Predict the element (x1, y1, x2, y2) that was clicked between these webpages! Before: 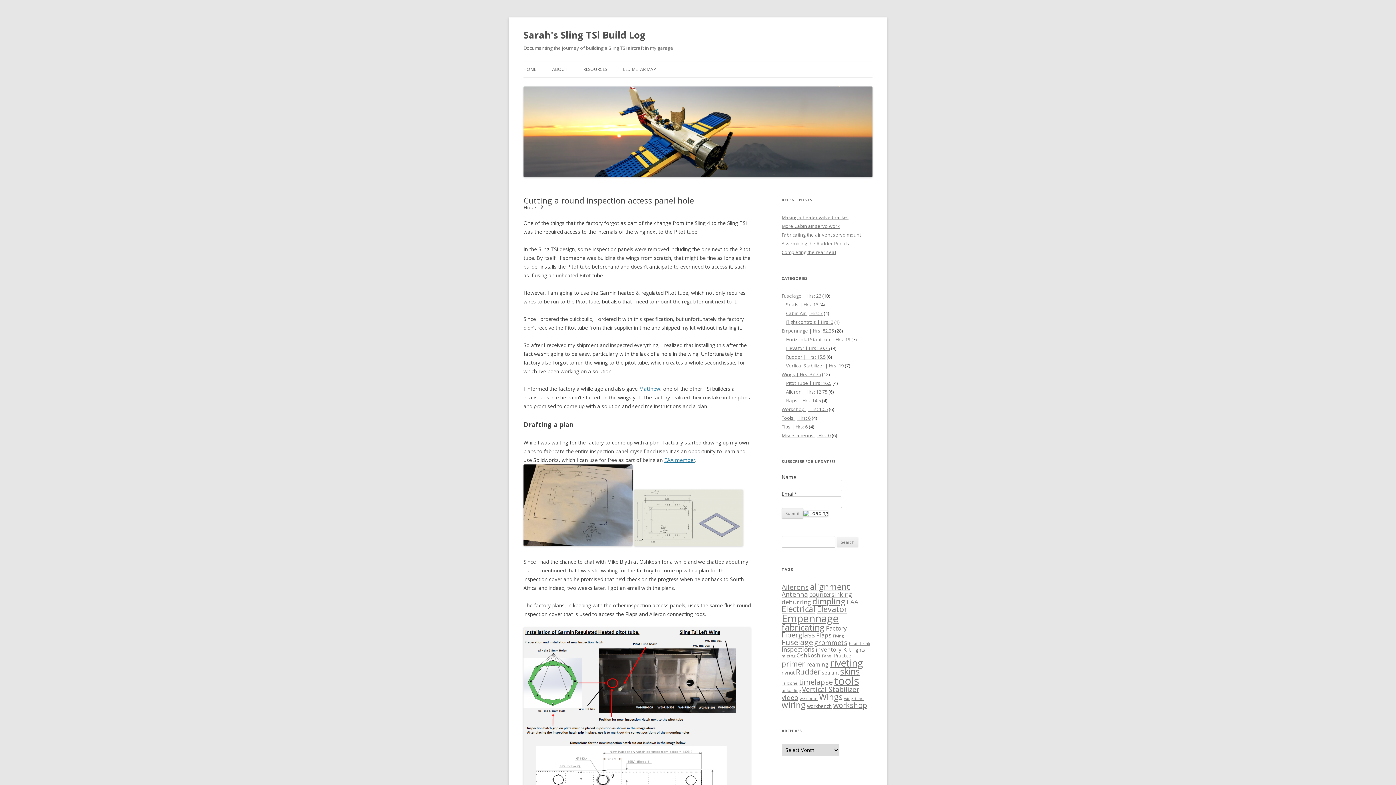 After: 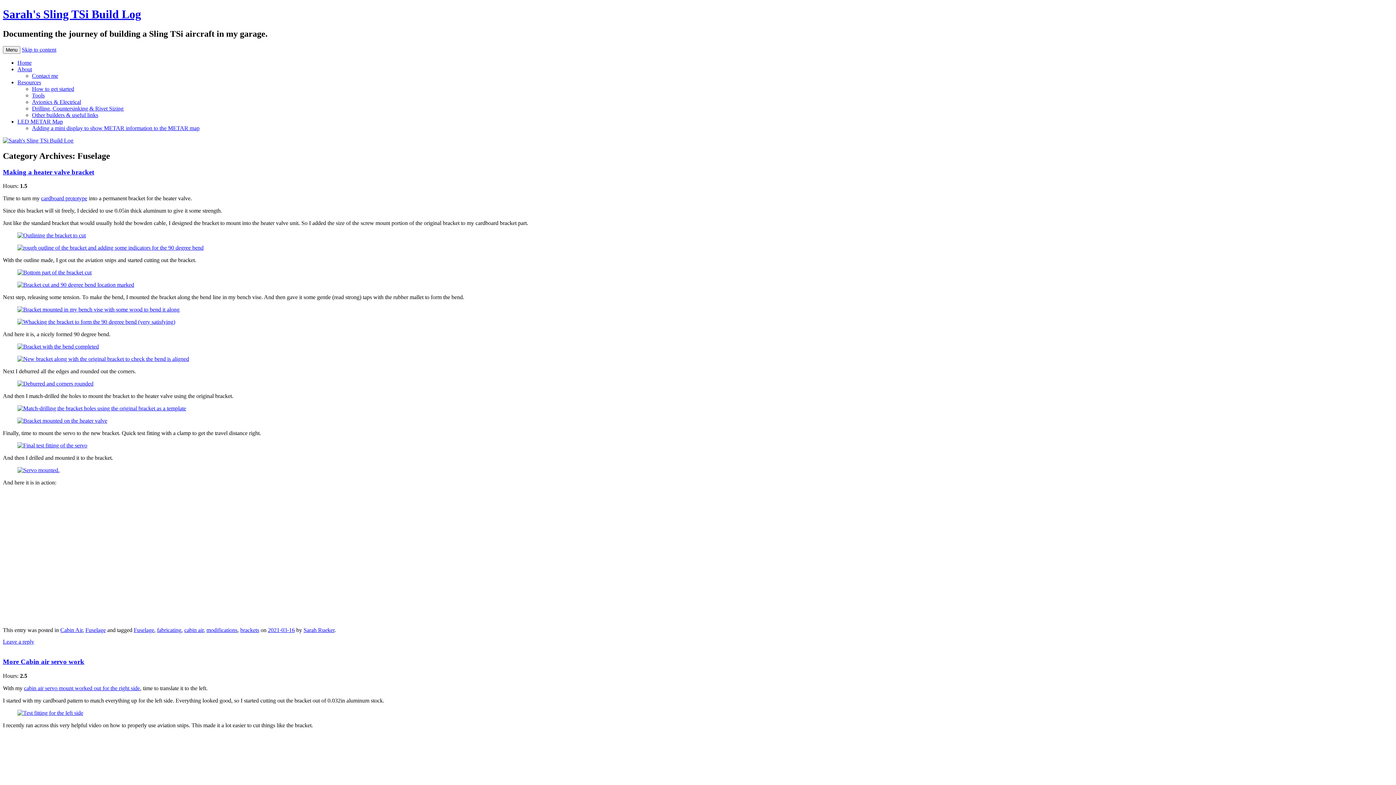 Action: label: Fuselage | Hrs: 23 bbox: (781, 292, 821, 299)